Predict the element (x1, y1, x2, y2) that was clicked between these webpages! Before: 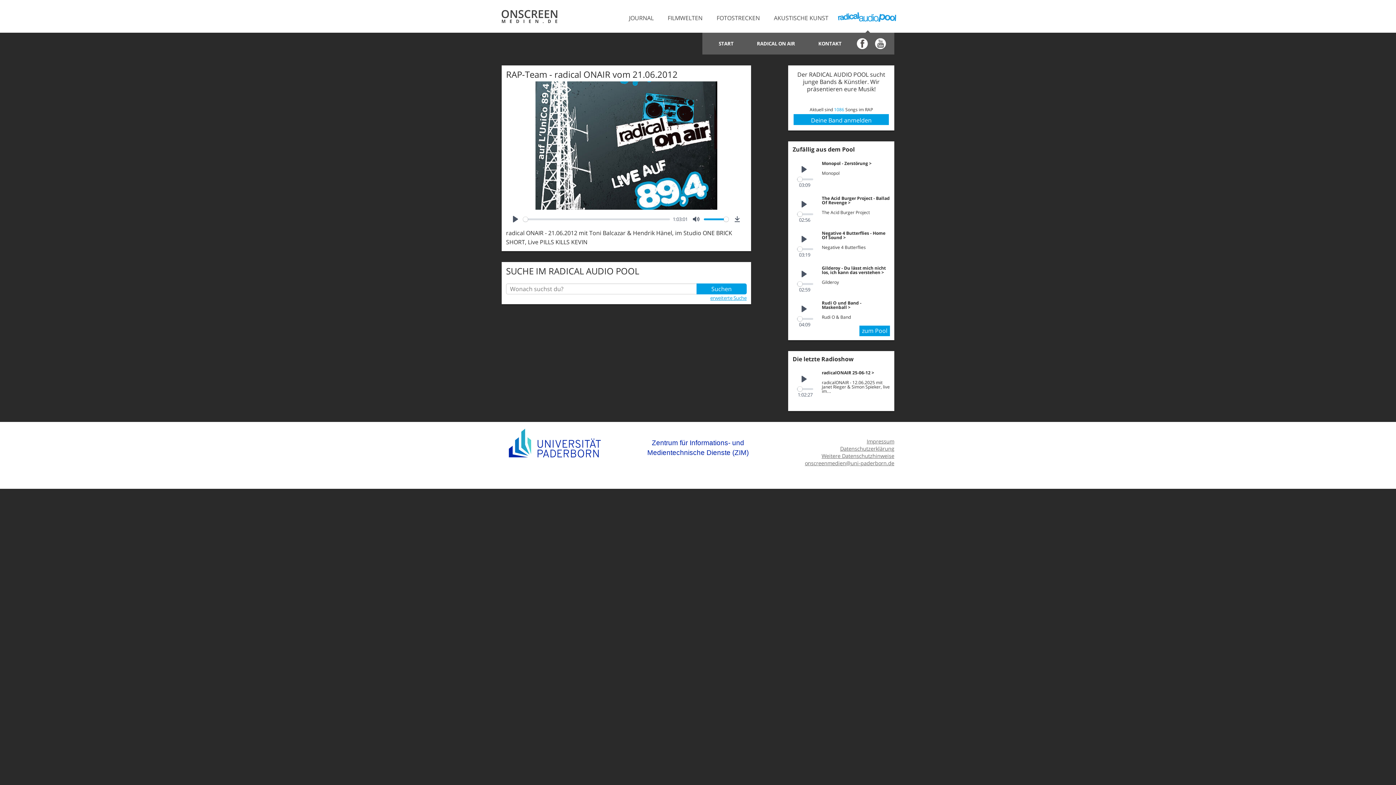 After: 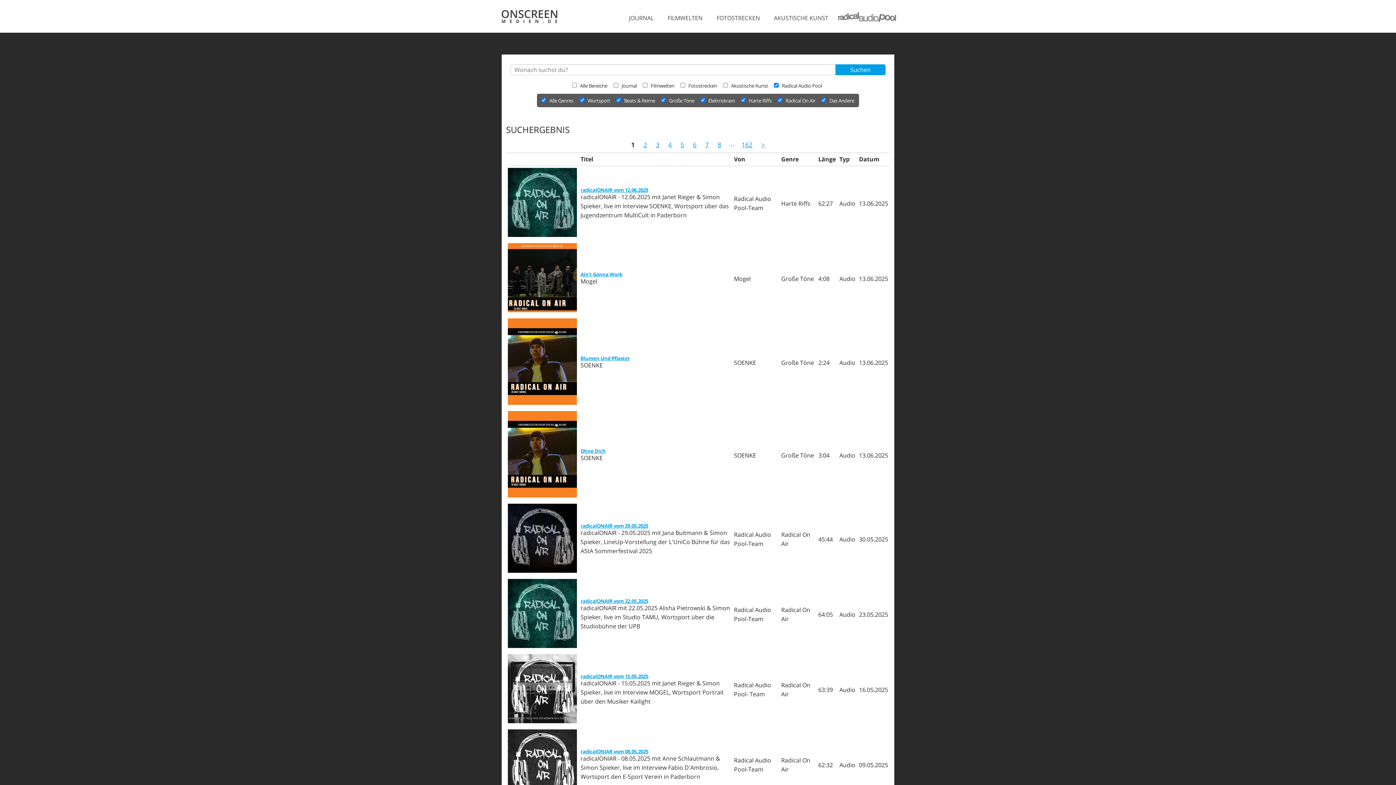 Action: bbox: (696, 283, 746, 294) label: Suchen